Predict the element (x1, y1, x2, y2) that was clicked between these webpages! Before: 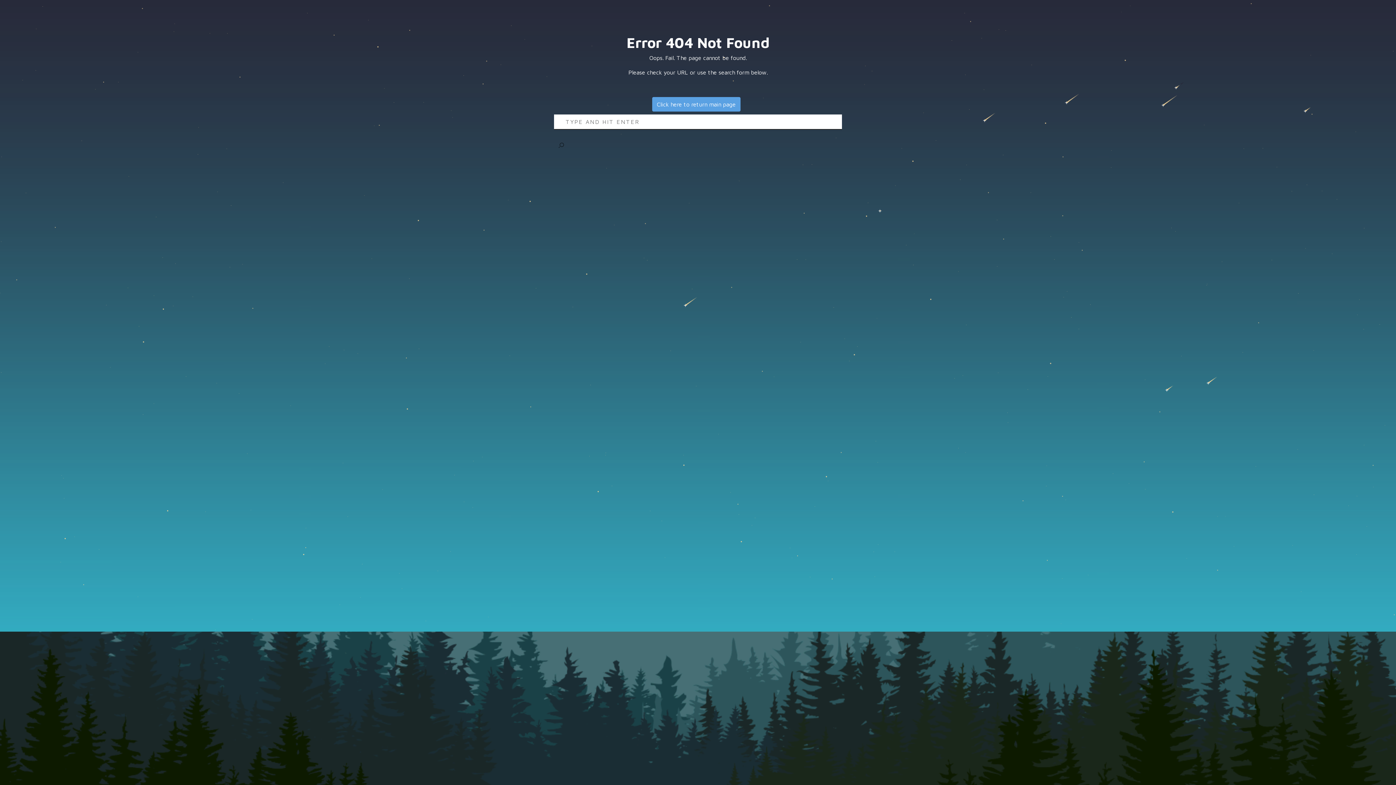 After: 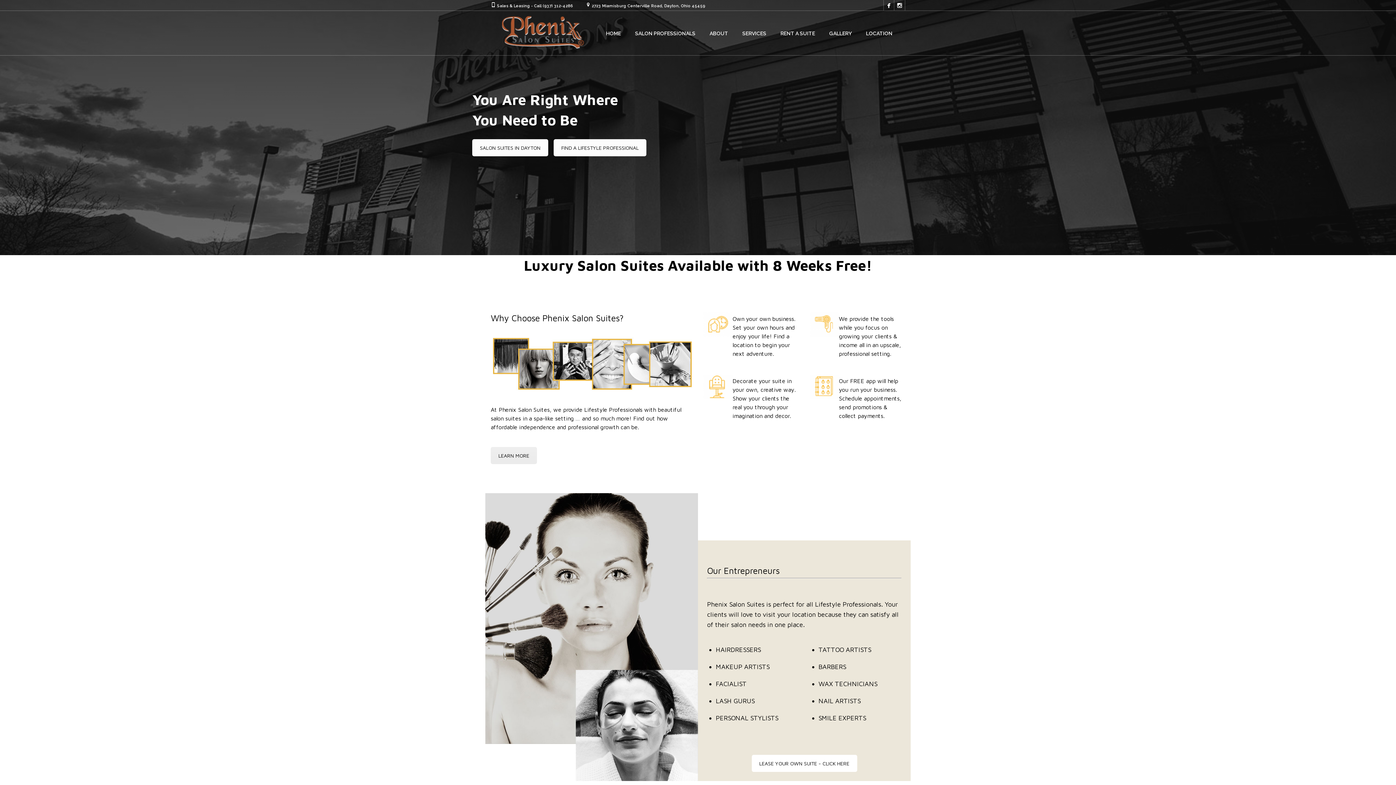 Action: bbox: (652, 97, 740, 111) label: Click here to return main page